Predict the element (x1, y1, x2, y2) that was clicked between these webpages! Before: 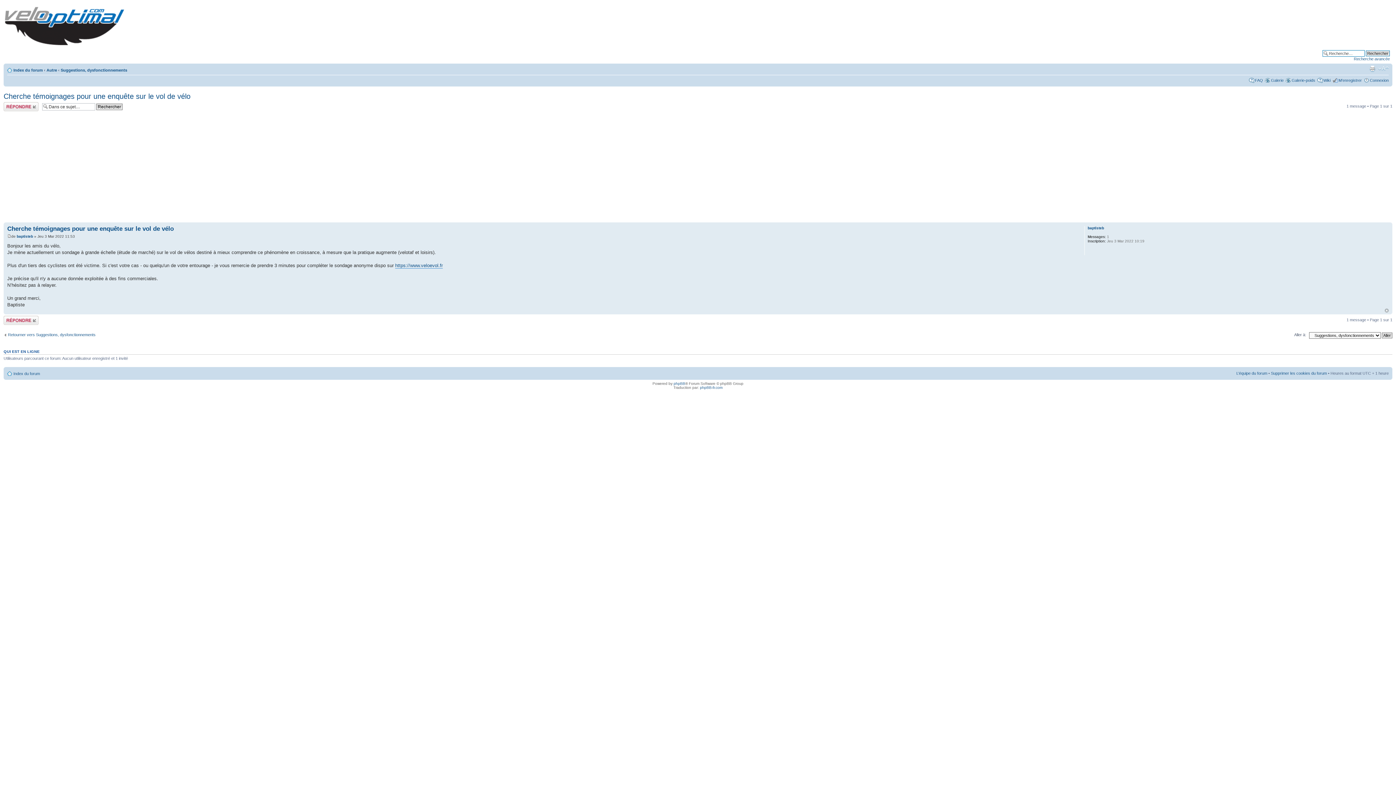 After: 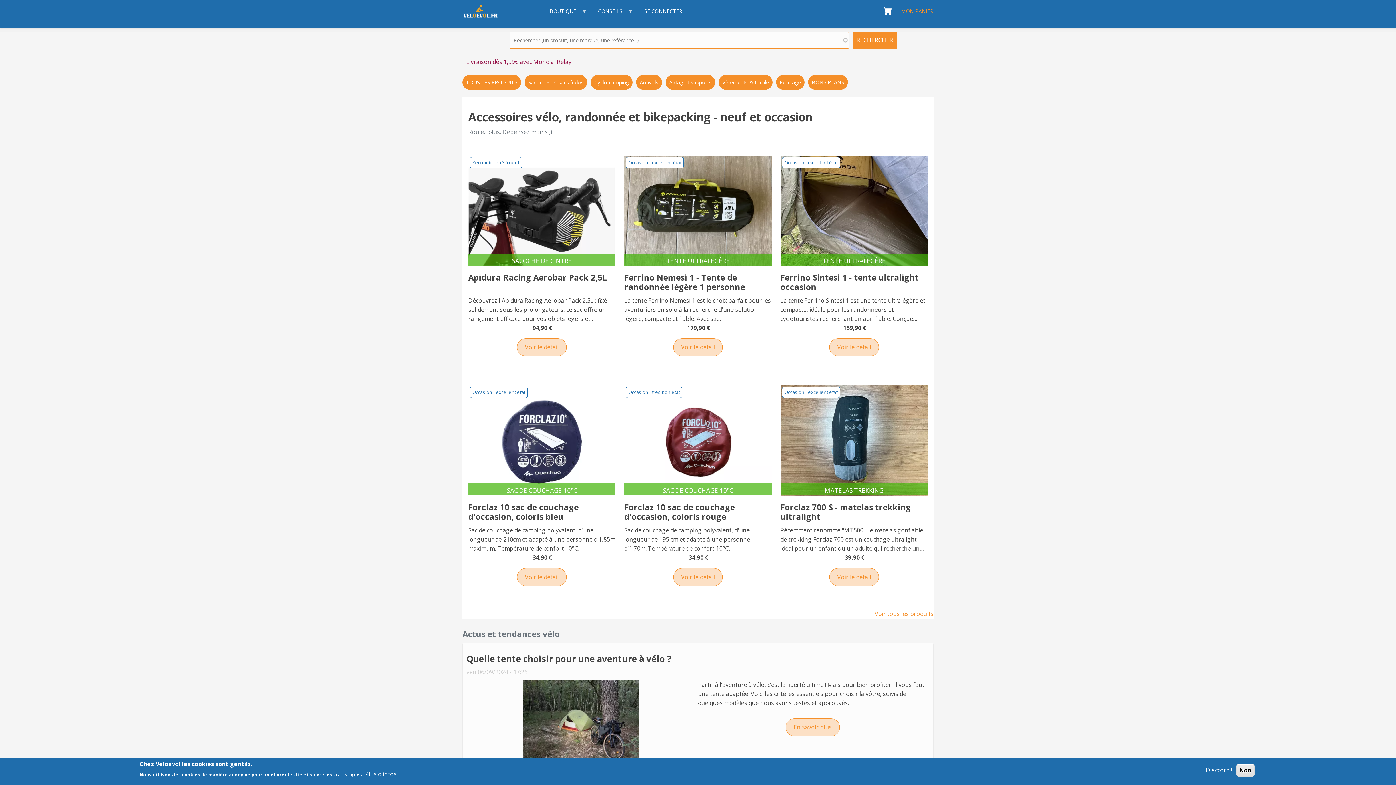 Action: label: https://www.veloevol.fr bbox: (395, 262, 442, 268)